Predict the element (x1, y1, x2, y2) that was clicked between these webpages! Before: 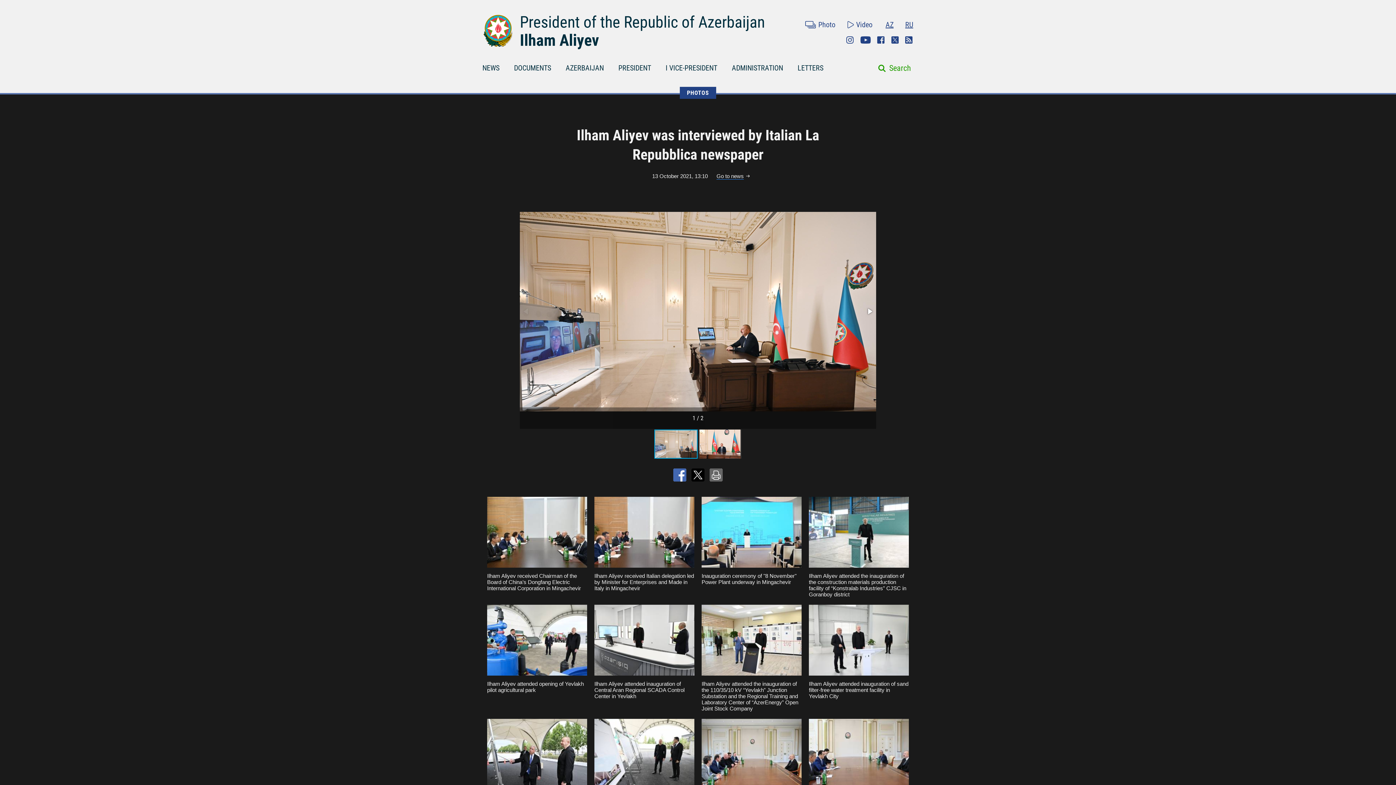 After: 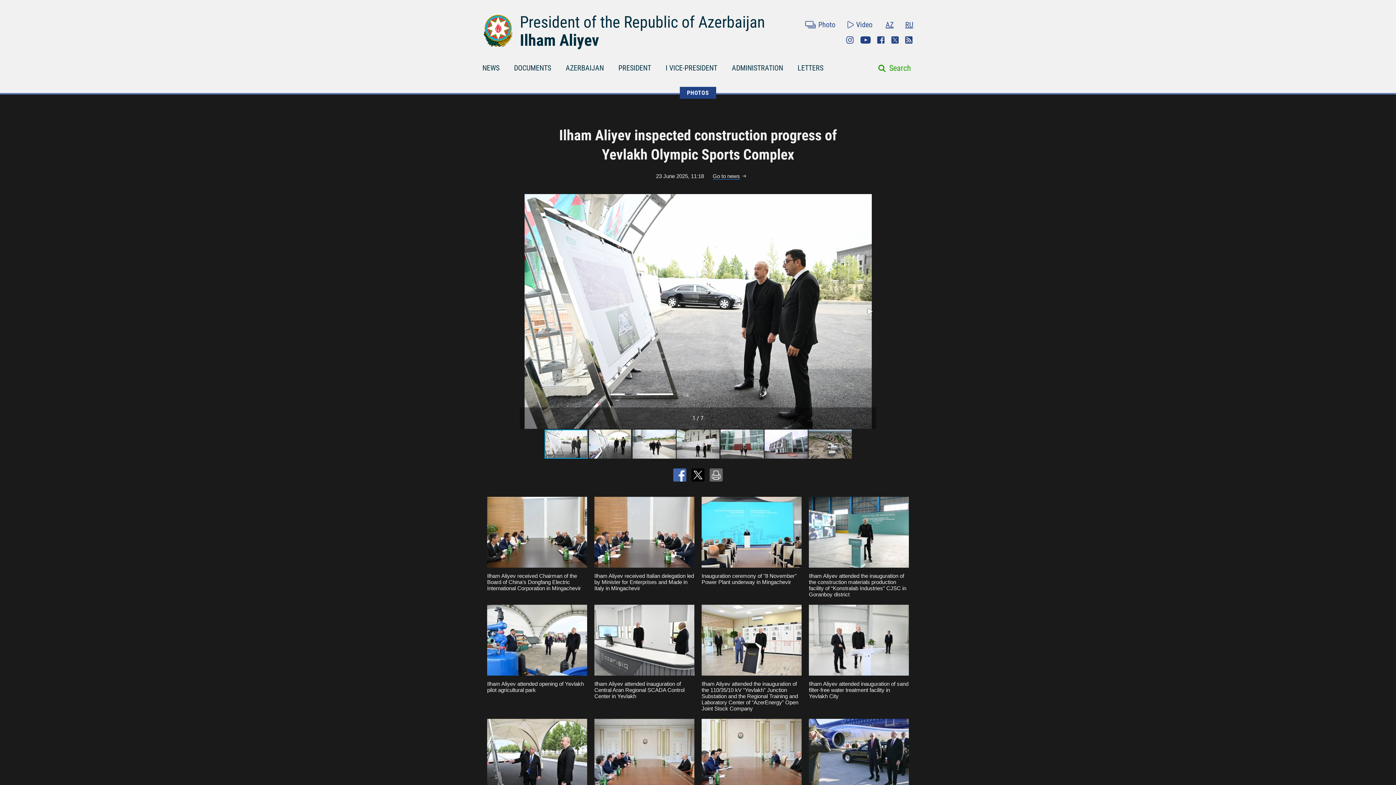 Action: label: Ilham Aliyev inspected construction progress of Yevlakh Olympic Sports Complex bbox: (594, 719, 694, 813)